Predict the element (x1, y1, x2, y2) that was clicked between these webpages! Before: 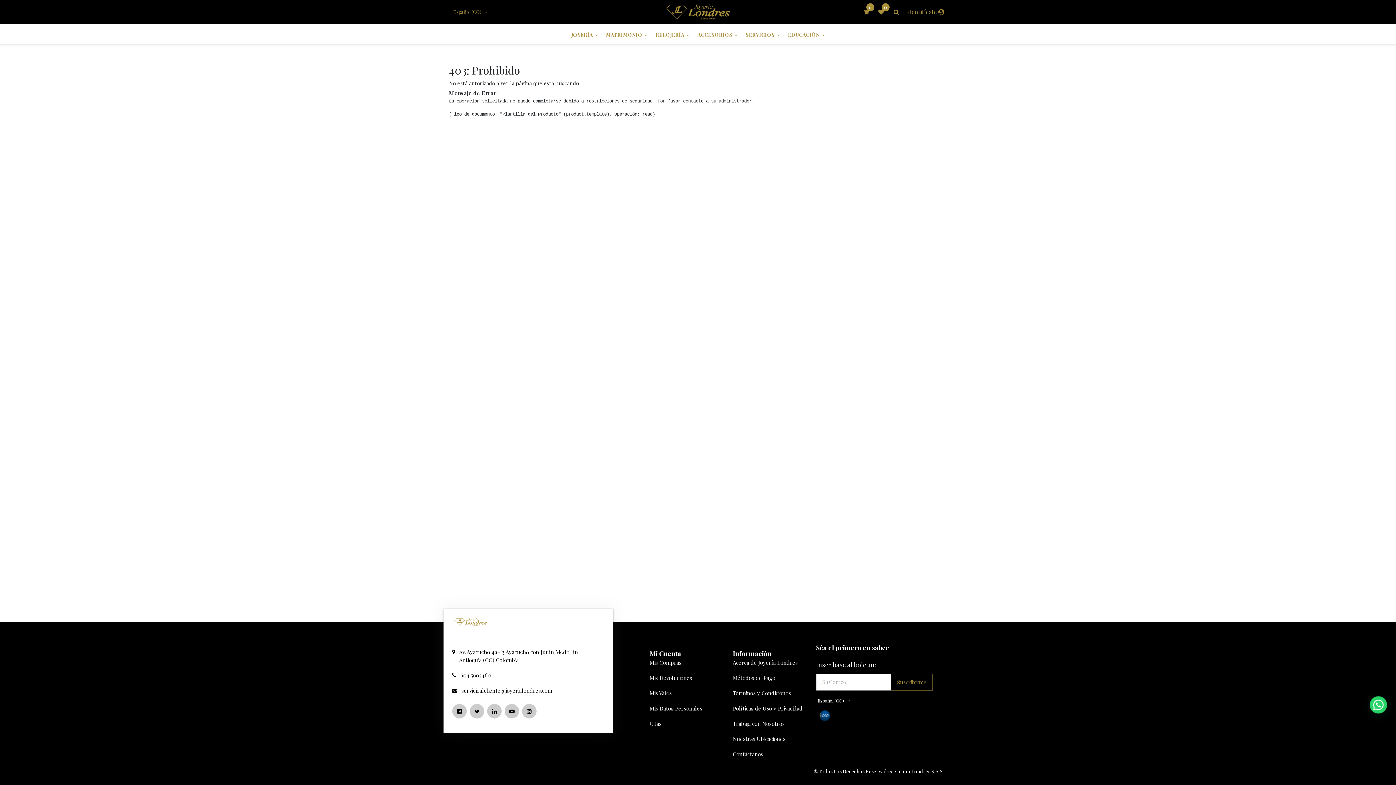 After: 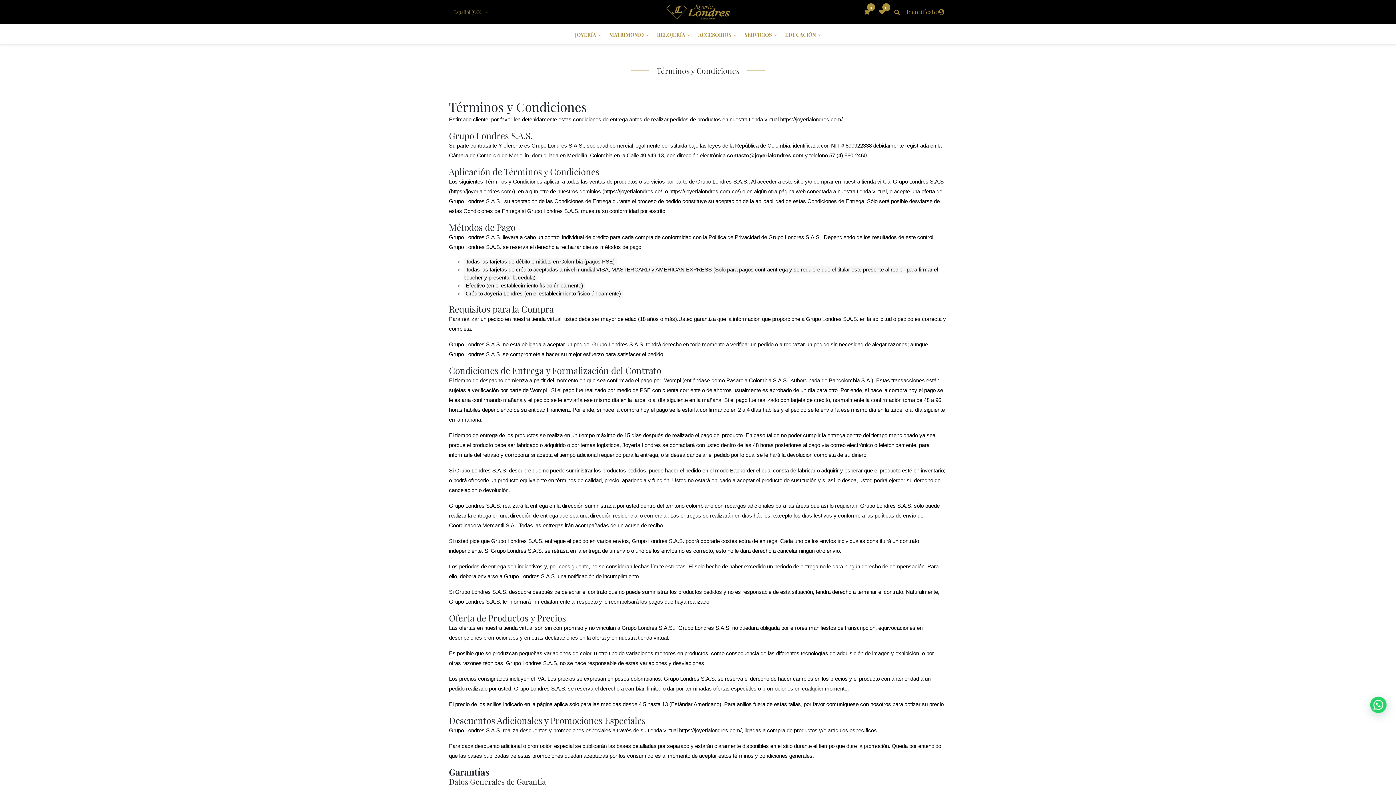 Action: bbox: (733, 689, 791, 697) label: Términos y Condiciones